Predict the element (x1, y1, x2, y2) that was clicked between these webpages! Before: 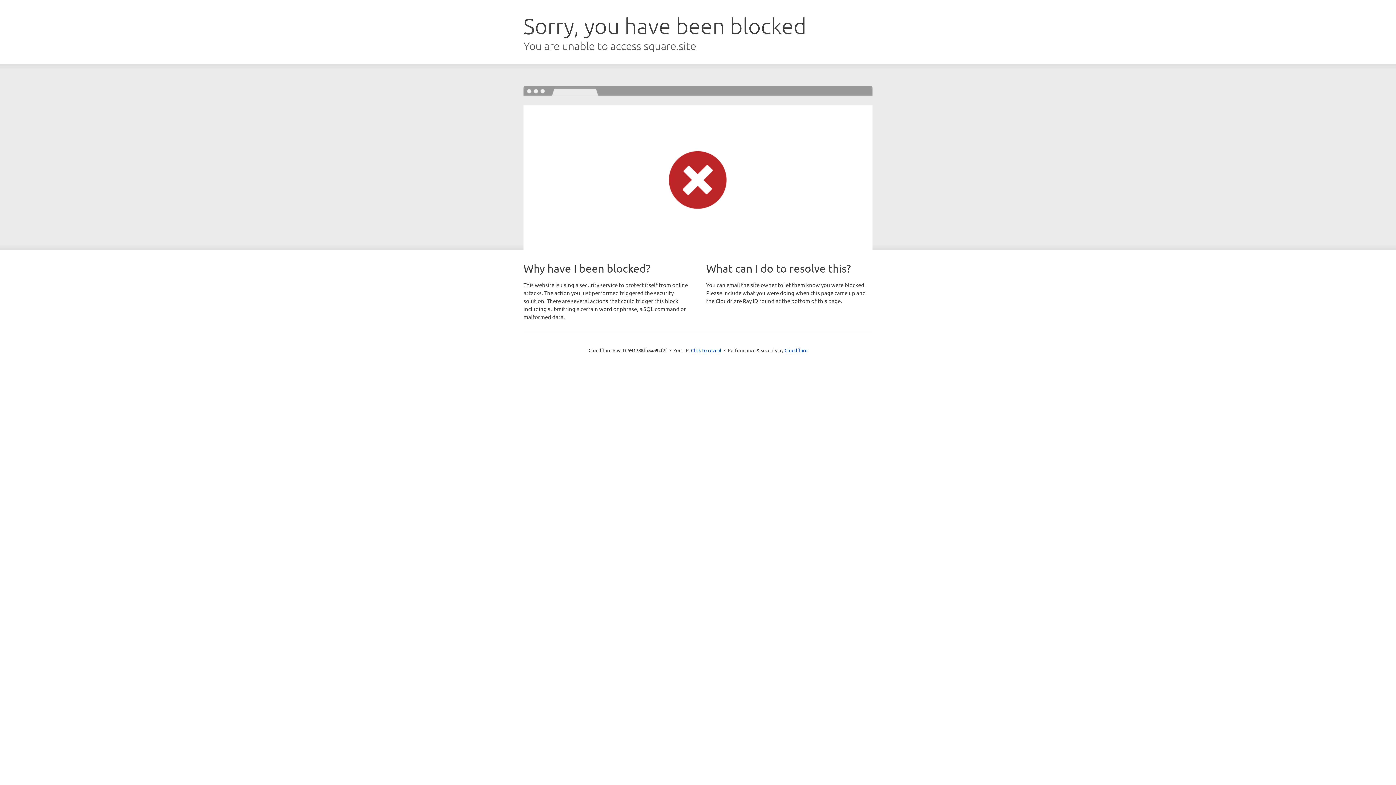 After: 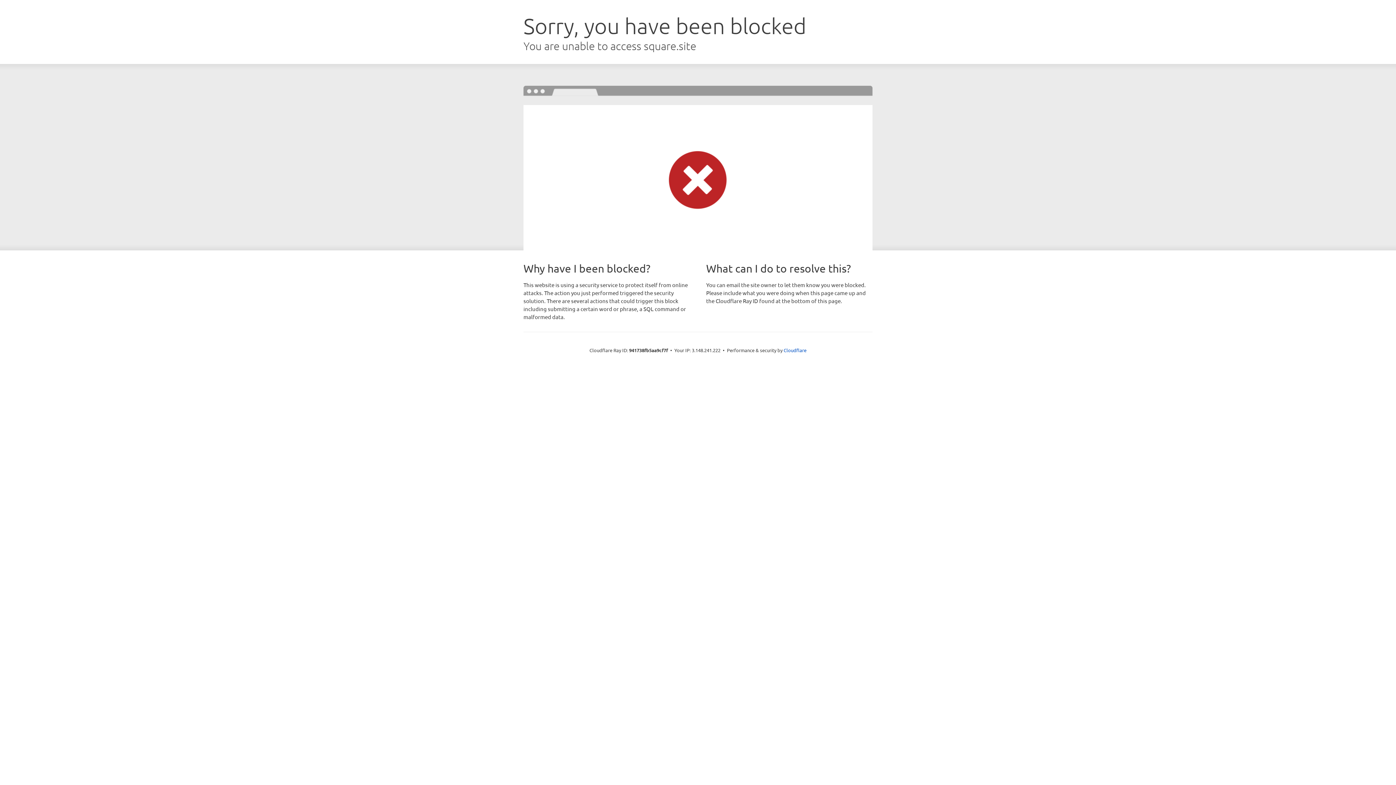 Action: label: Click to reveal bbox: (691, 346, 721, 353)